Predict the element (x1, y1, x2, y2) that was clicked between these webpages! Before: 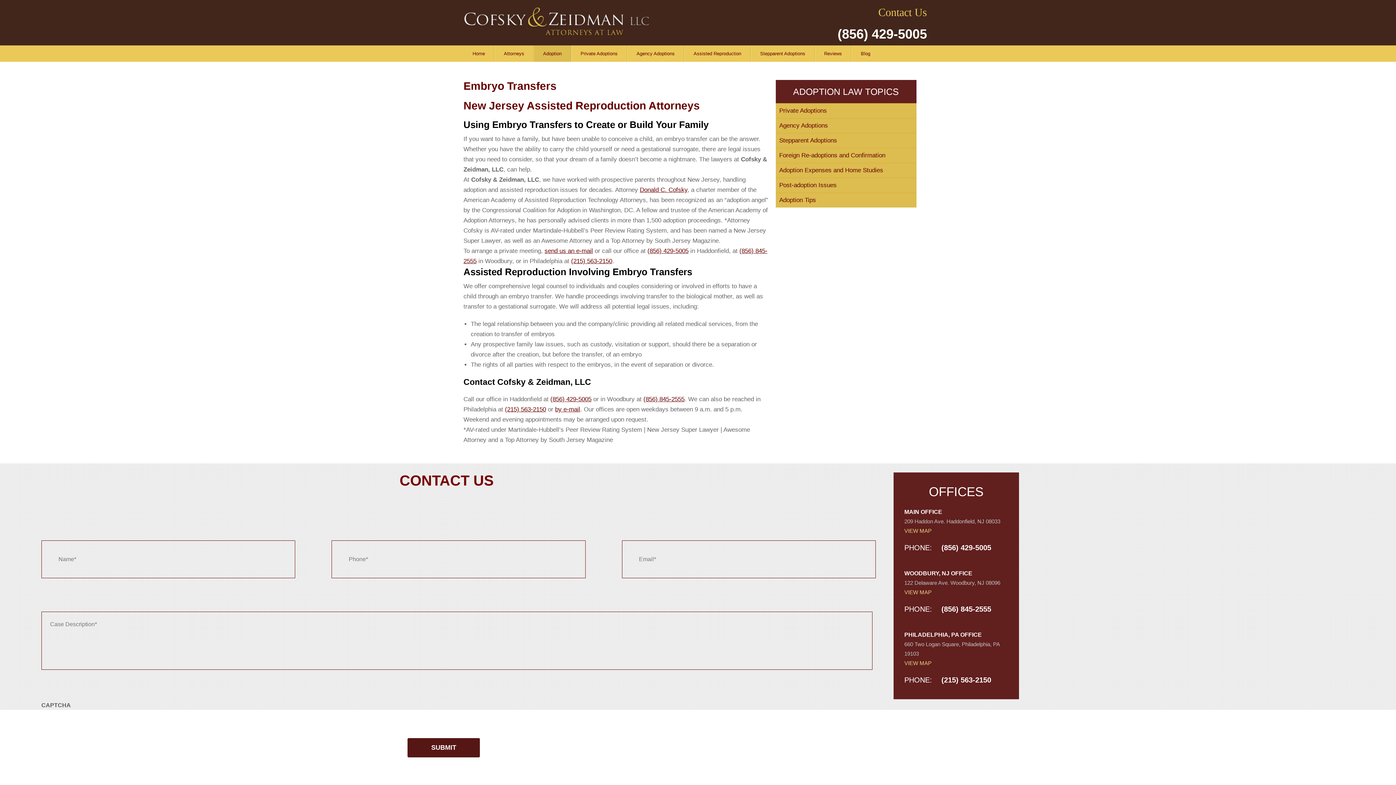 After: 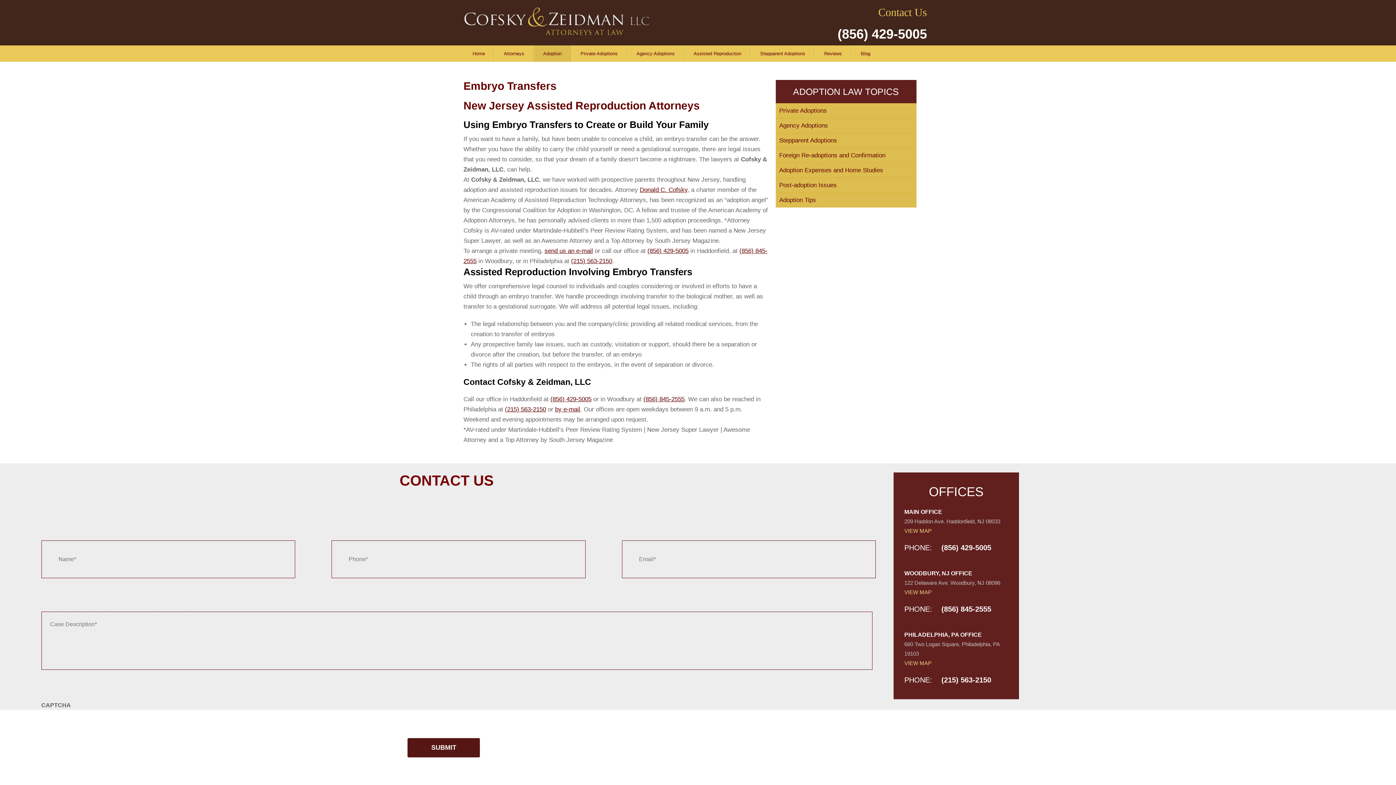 Action: label: (856) 845-2555 bbox: (941, 605, 991, 613)